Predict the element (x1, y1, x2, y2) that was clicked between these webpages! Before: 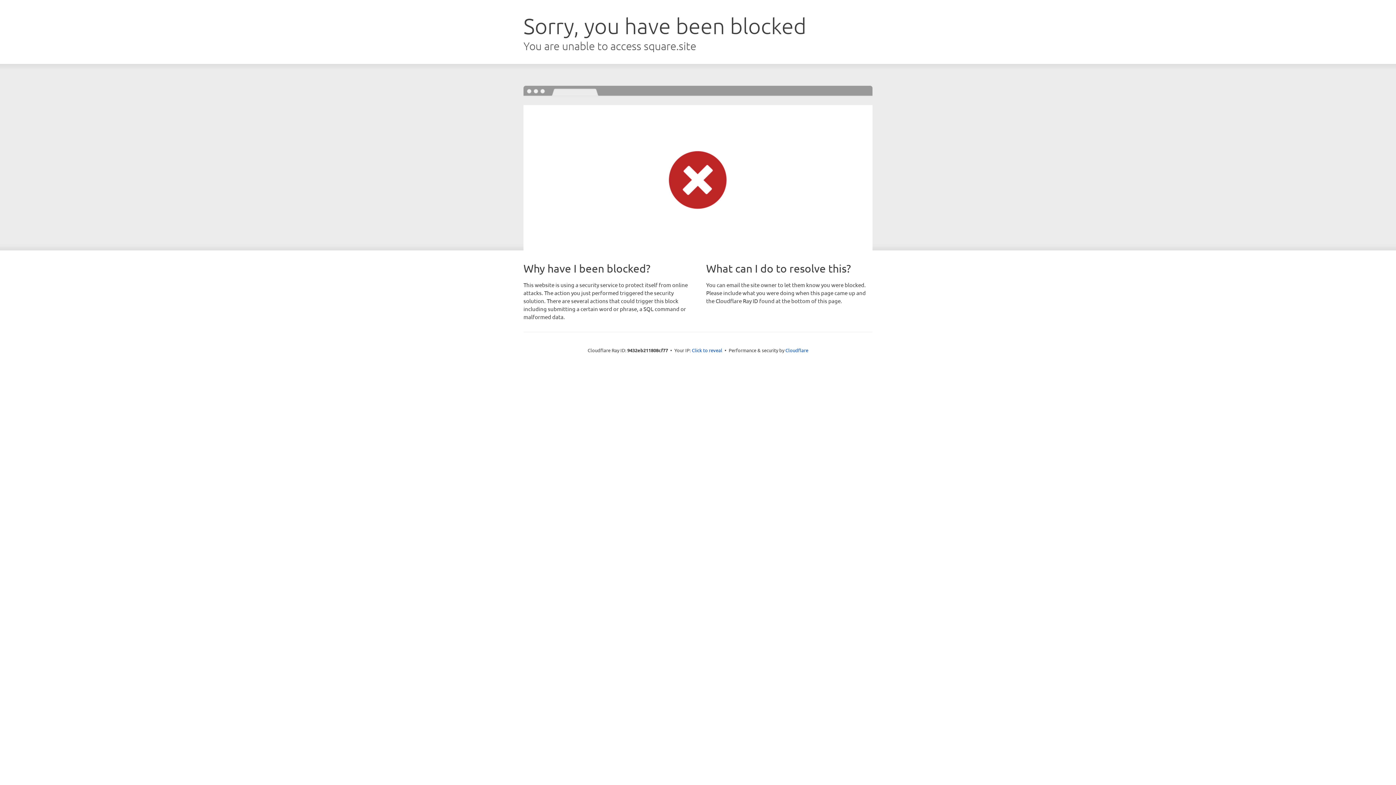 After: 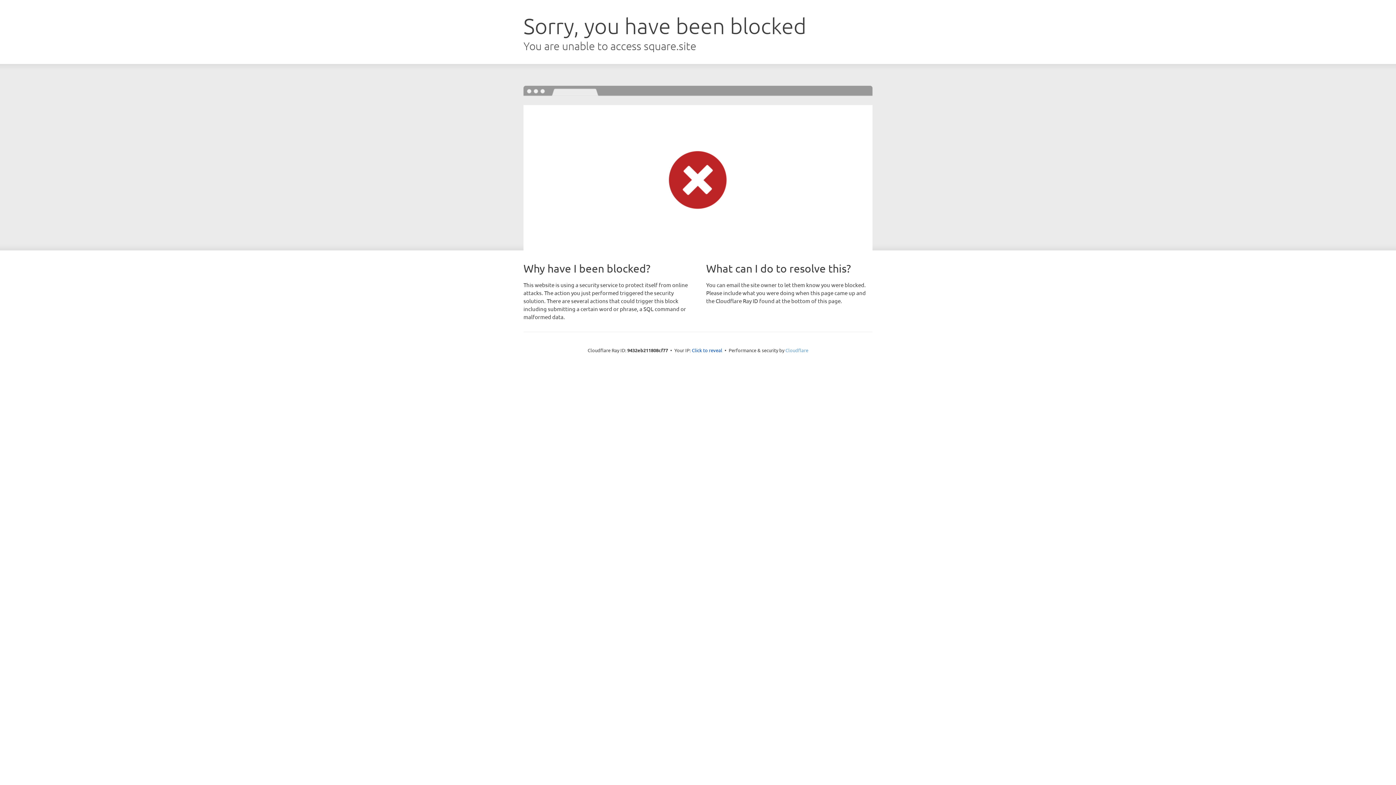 Action: label: Cloudflare bbox: (785, 347, 808, 353)